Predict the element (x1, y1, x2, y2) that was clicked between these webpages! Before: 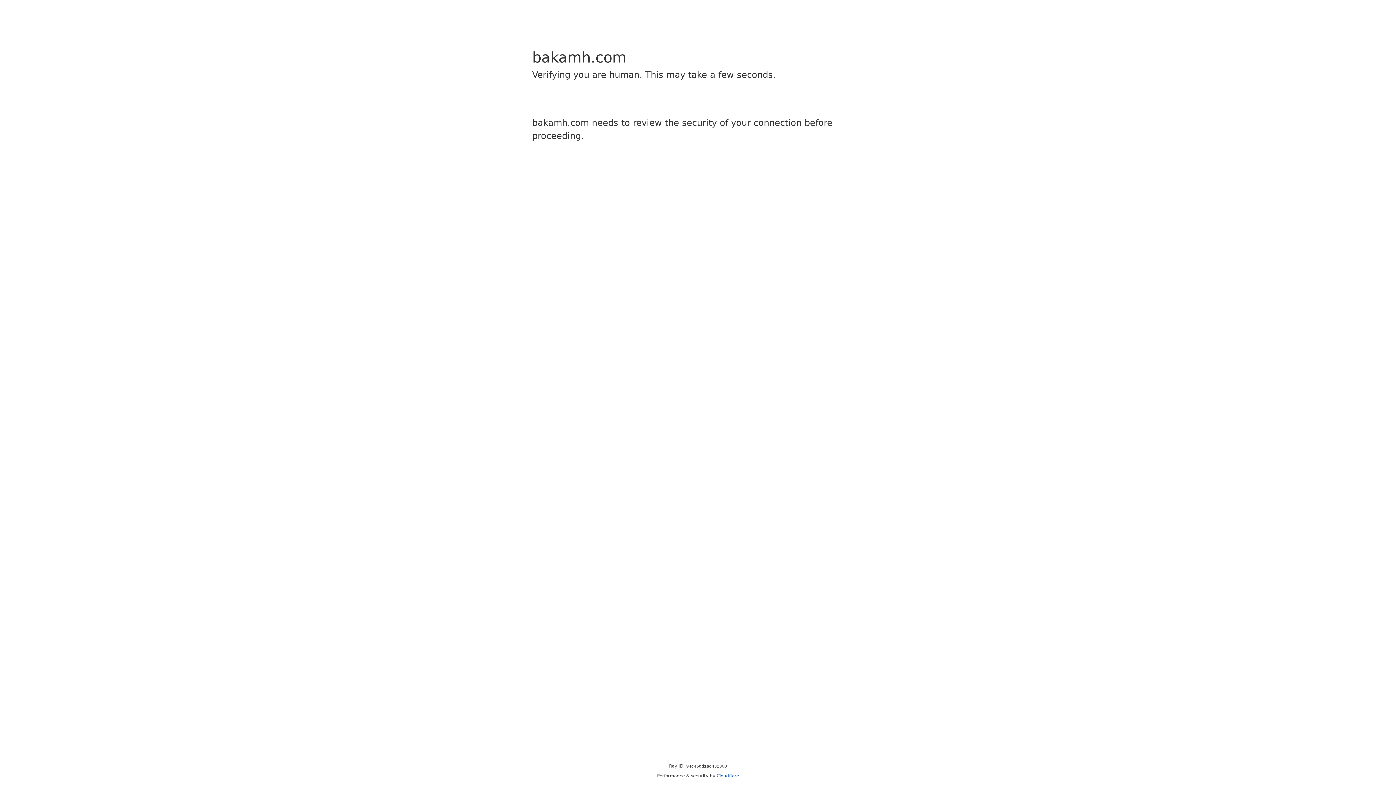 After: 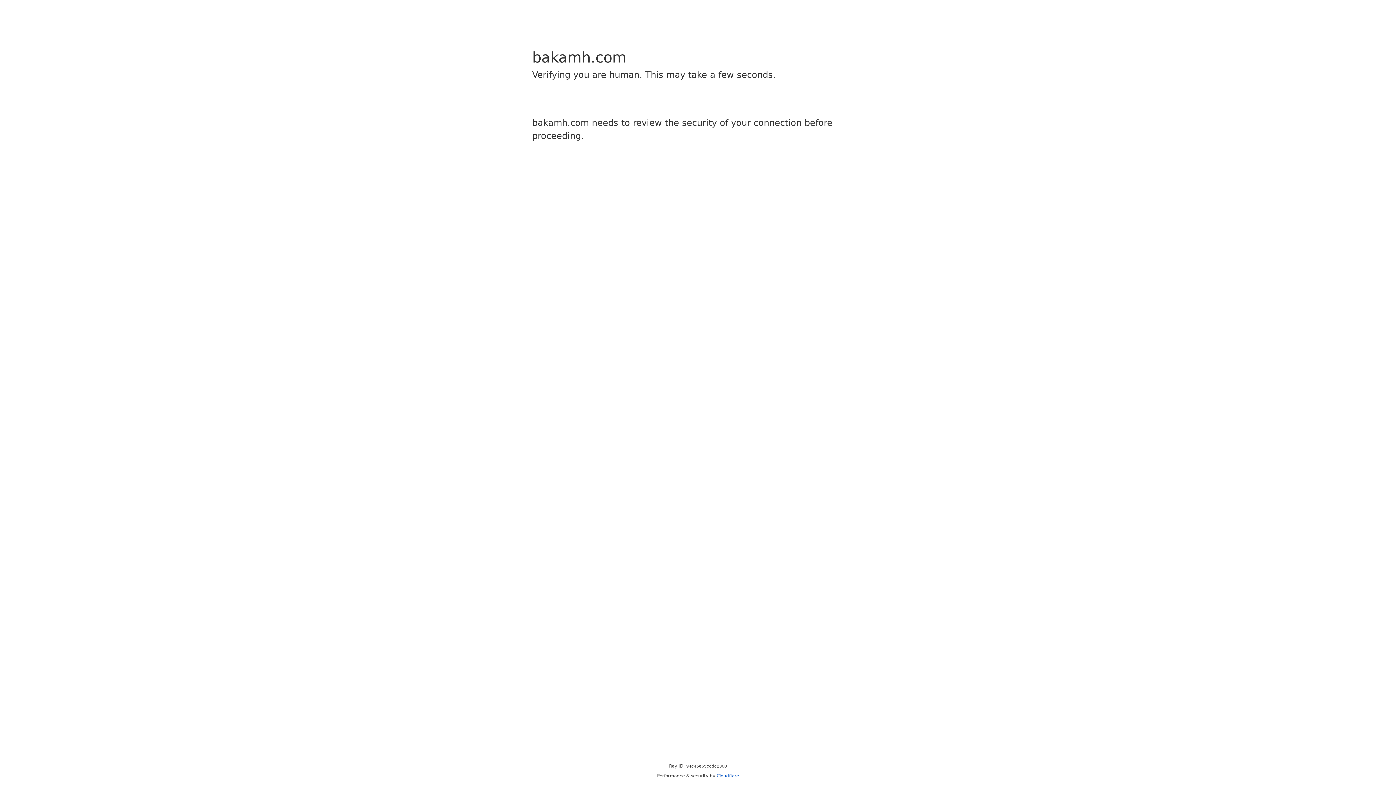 Action: bbox: (716, 773, 739, 778) label: Cloudflare